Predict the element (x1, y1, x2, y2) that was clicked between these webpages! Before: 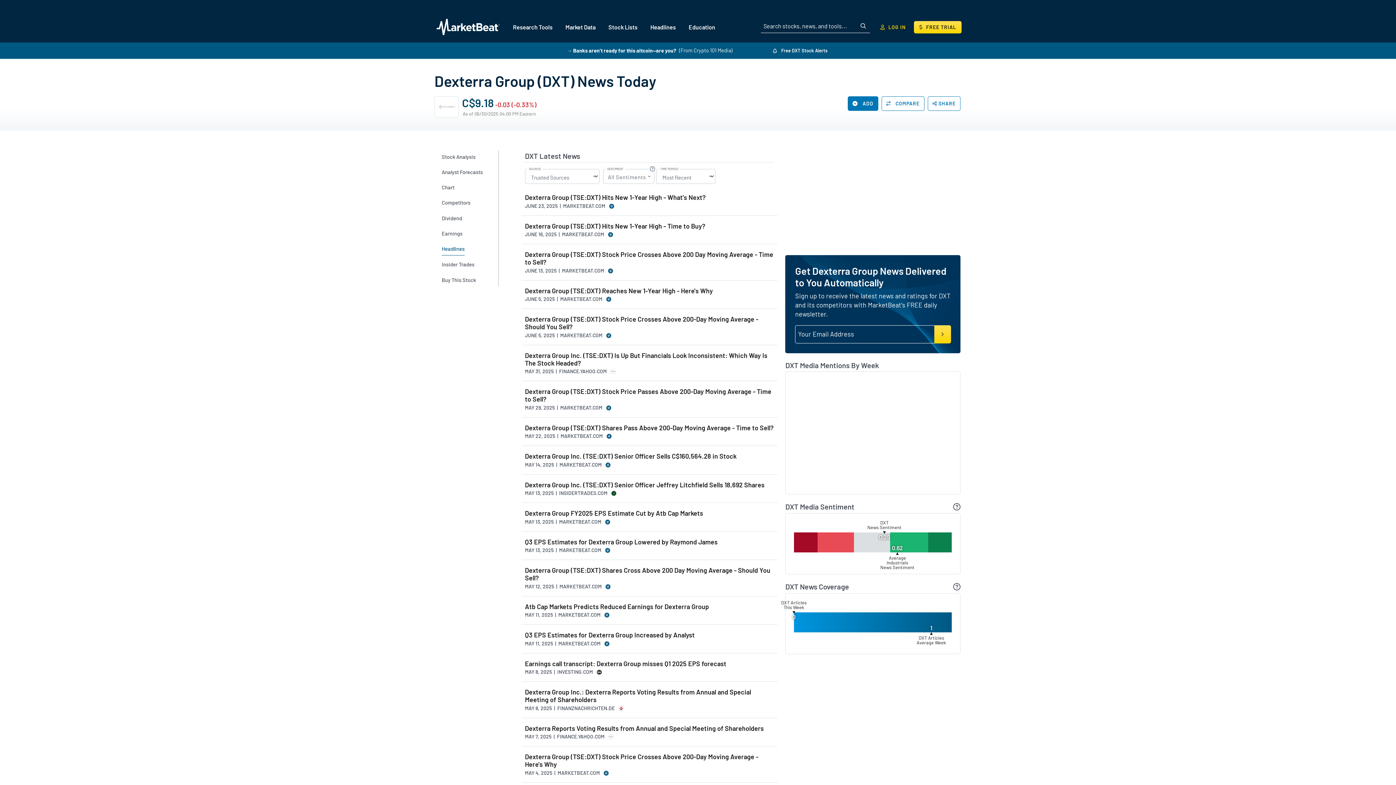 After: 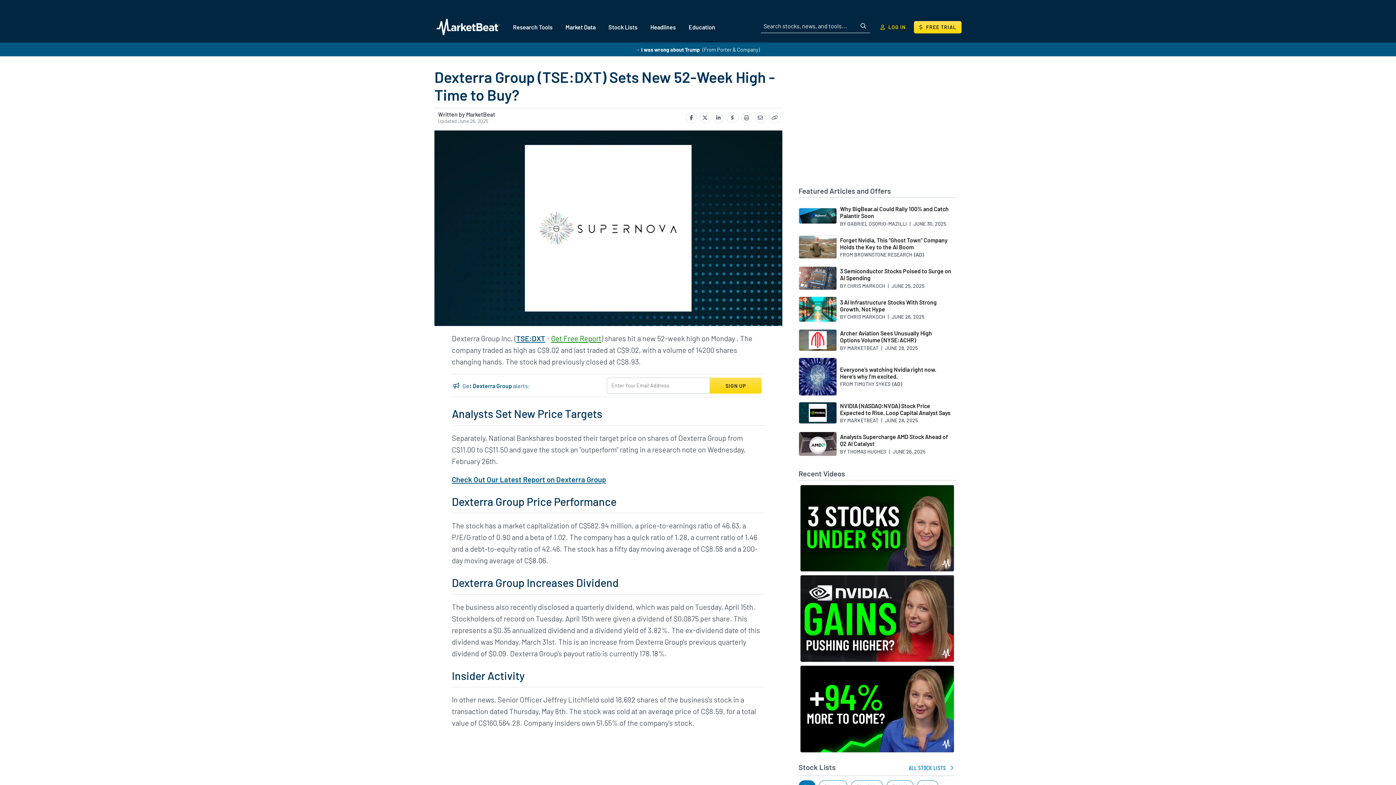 Action: bbox: (525, 193, 705, 201) label: Dexterra Group (TSE:DXT) Hits New 1-Year High - What's Next?